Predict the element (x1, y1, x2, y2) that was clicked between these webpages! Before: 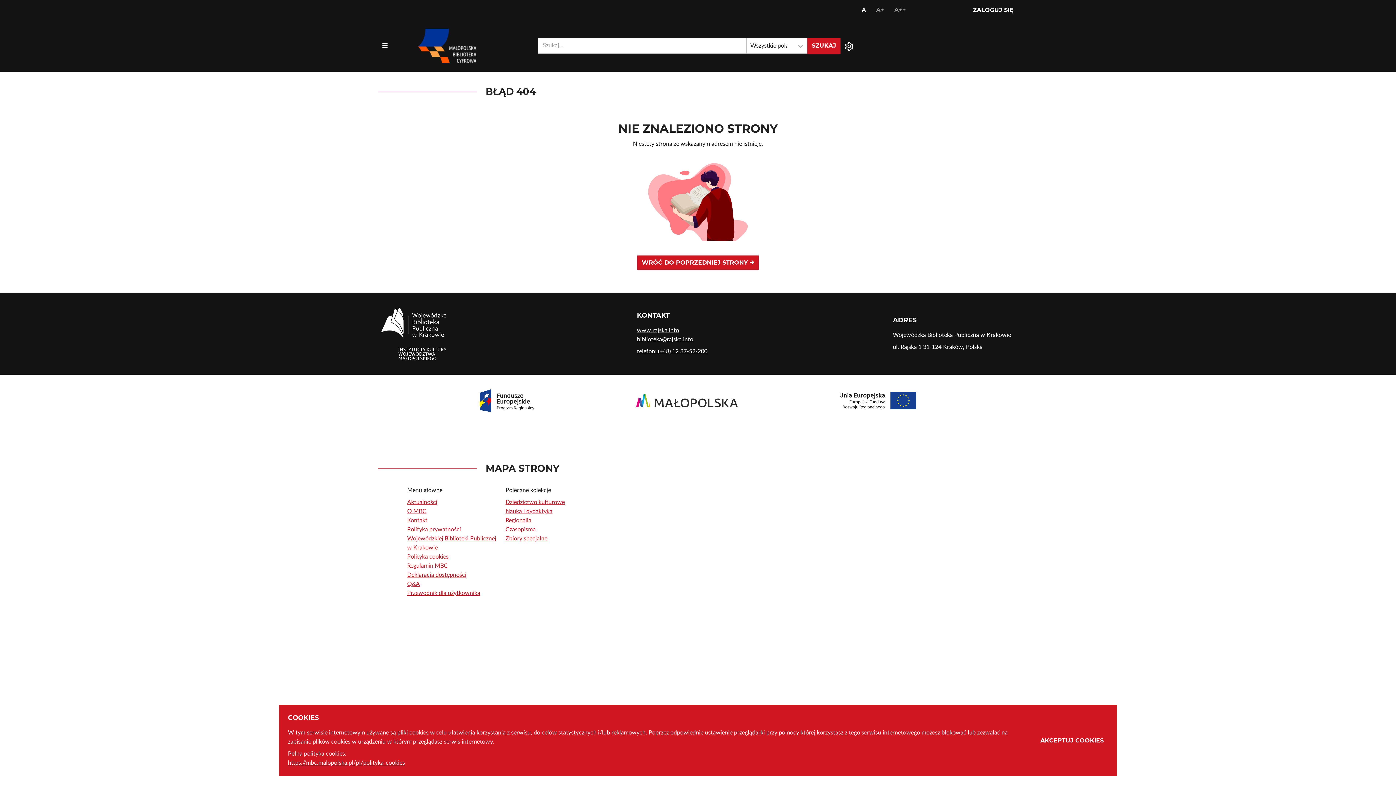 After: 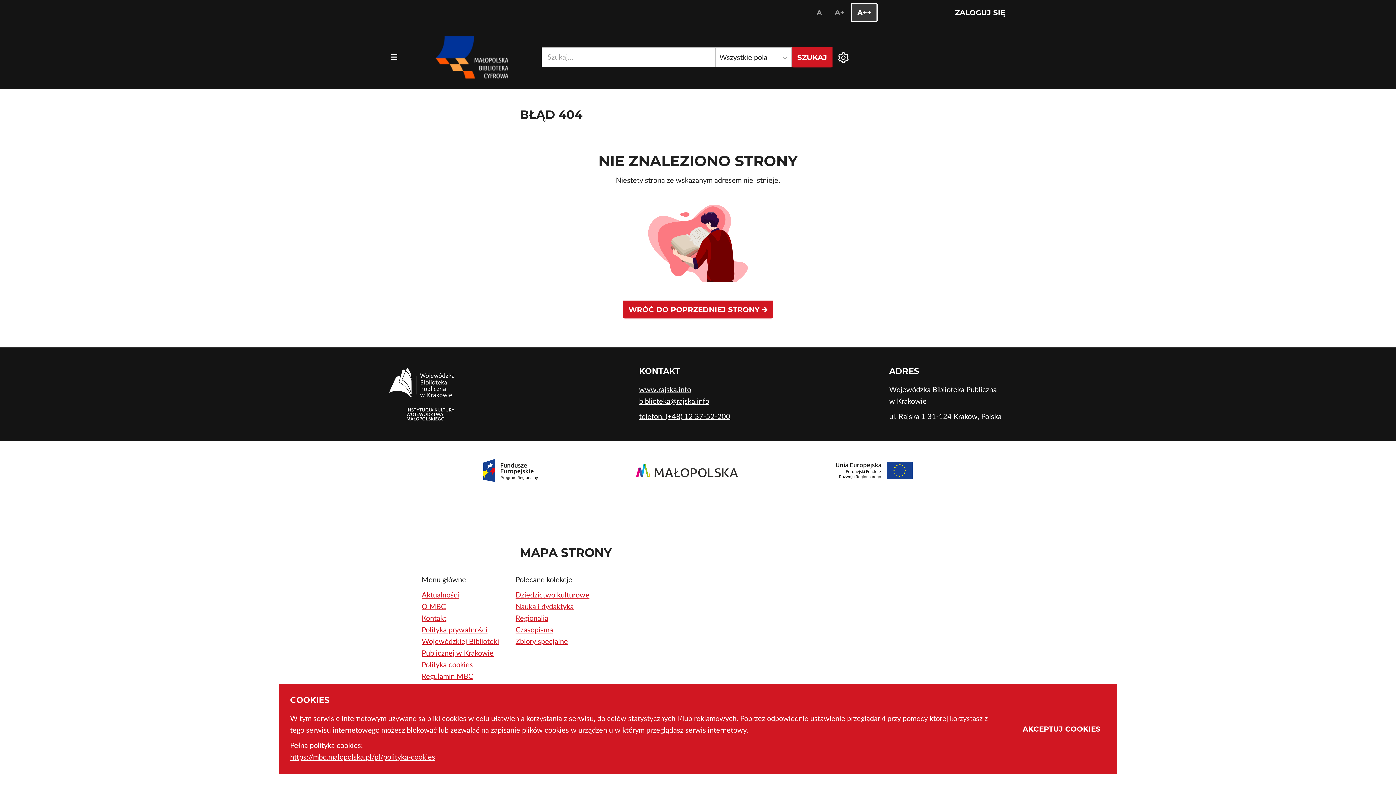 Action: label: A++
USTAW NAJWIĘKSZY ROZMIAR CZCIONKI bbox: (890, 2, 910, 17)